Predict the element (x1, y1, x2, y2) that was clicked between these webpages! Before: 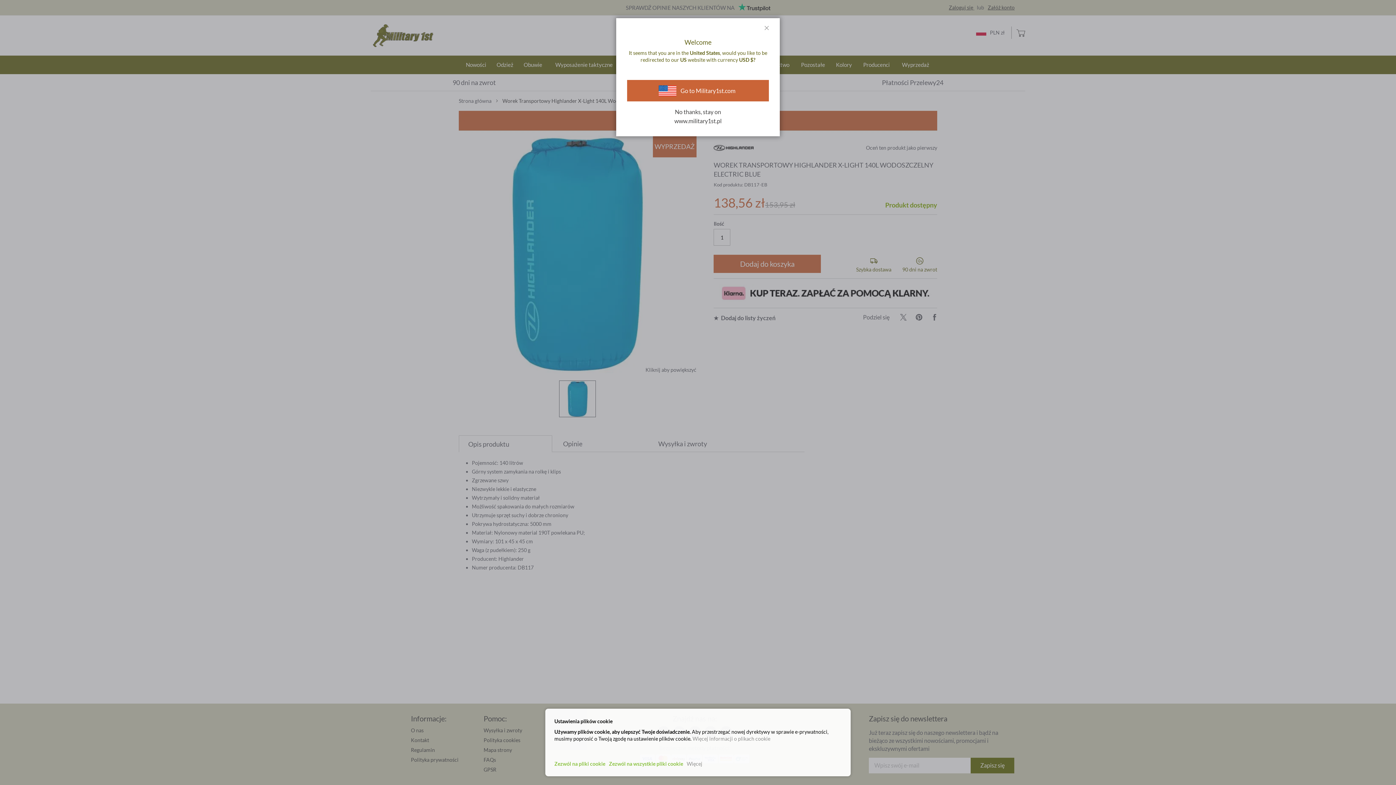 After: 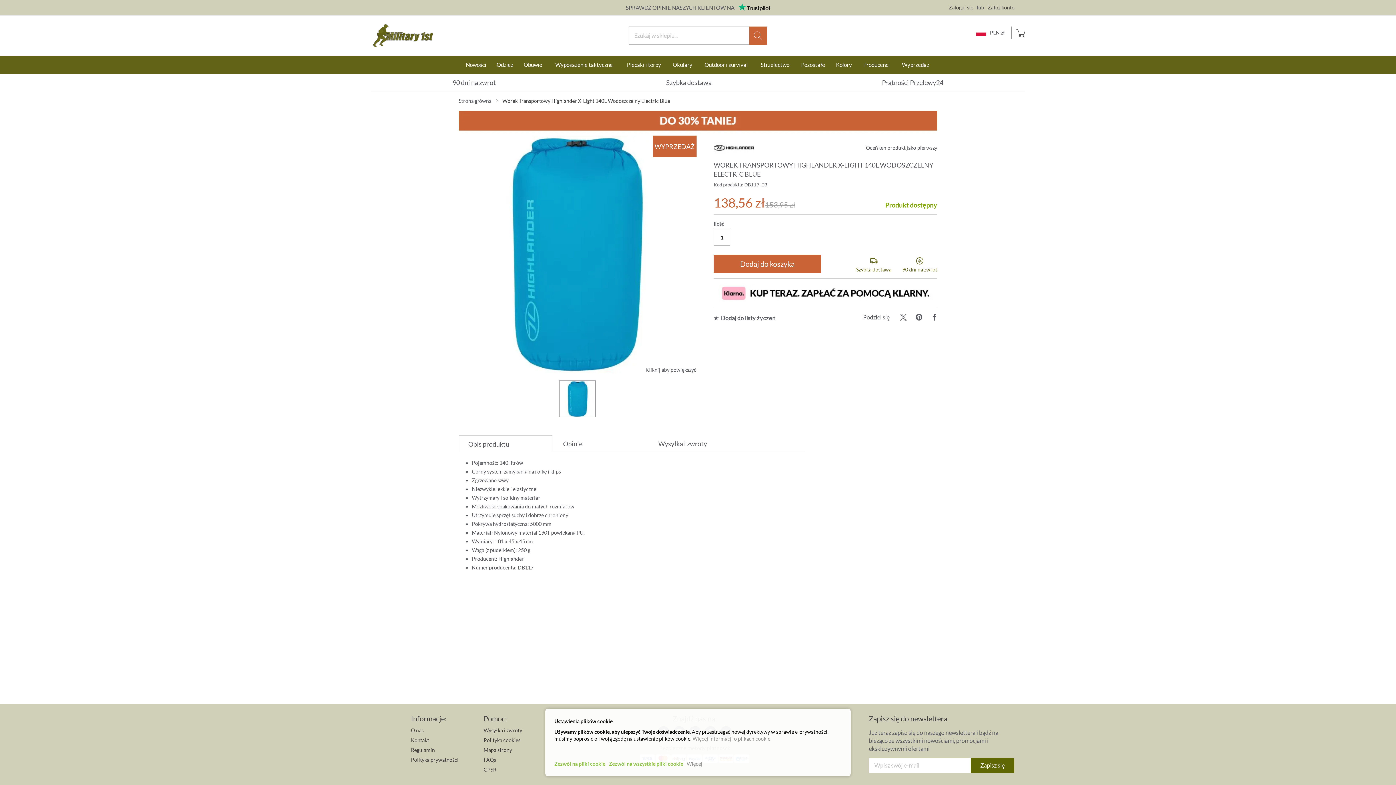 Action: bbox: (627, 101, 769, 125) label: No thanks, stay on
www.military1st.pl